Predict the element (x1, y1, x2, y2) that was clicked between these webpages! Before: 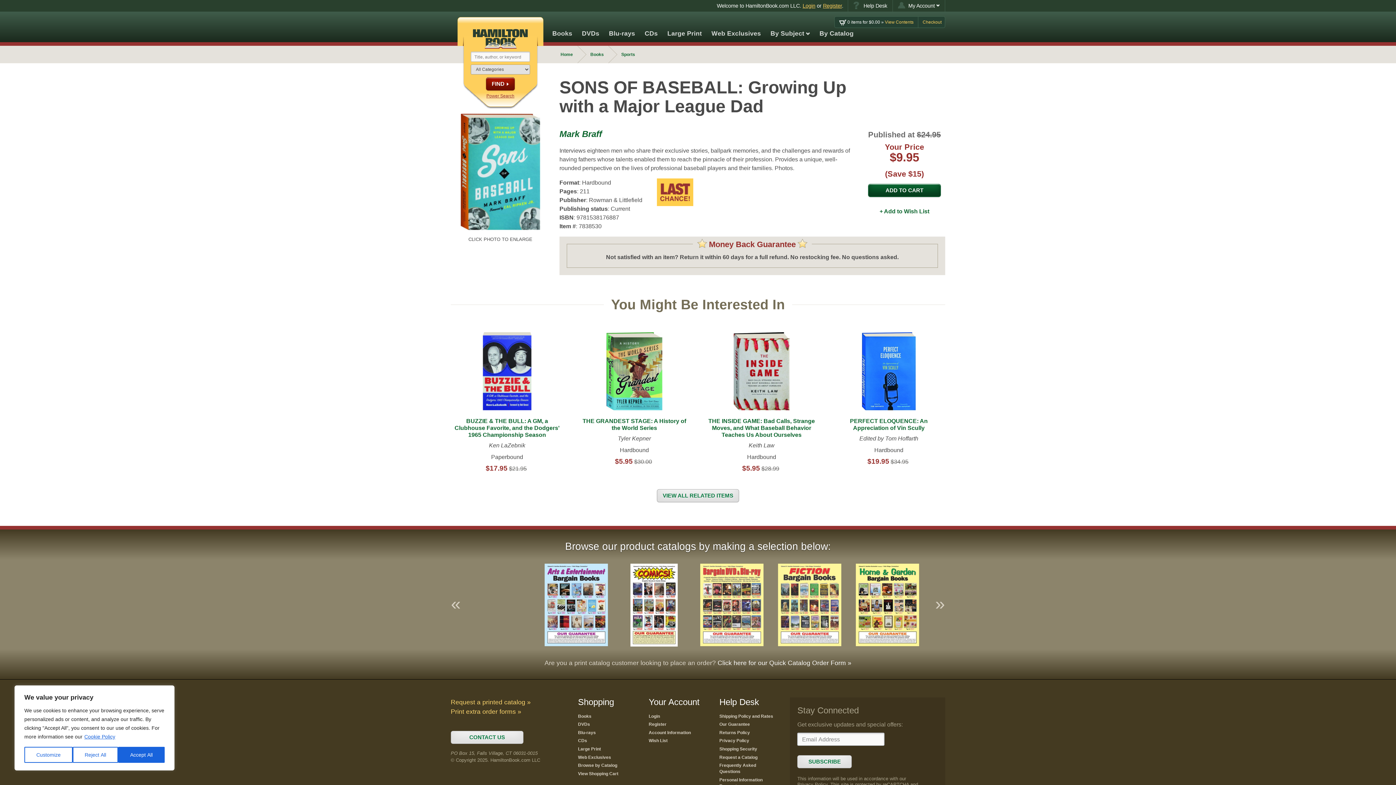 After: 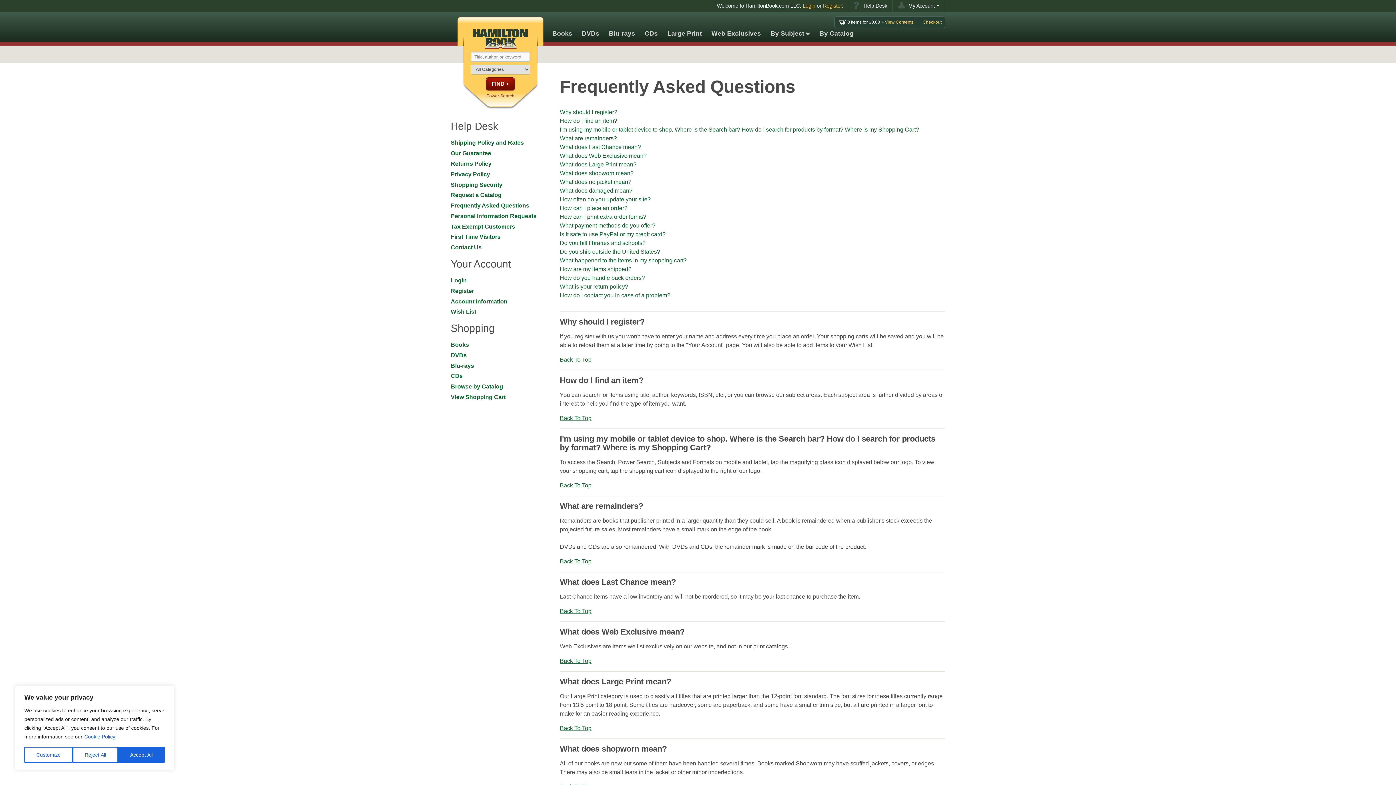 Action: label:  Help Desk bbox: (848, 0, 892, 11)